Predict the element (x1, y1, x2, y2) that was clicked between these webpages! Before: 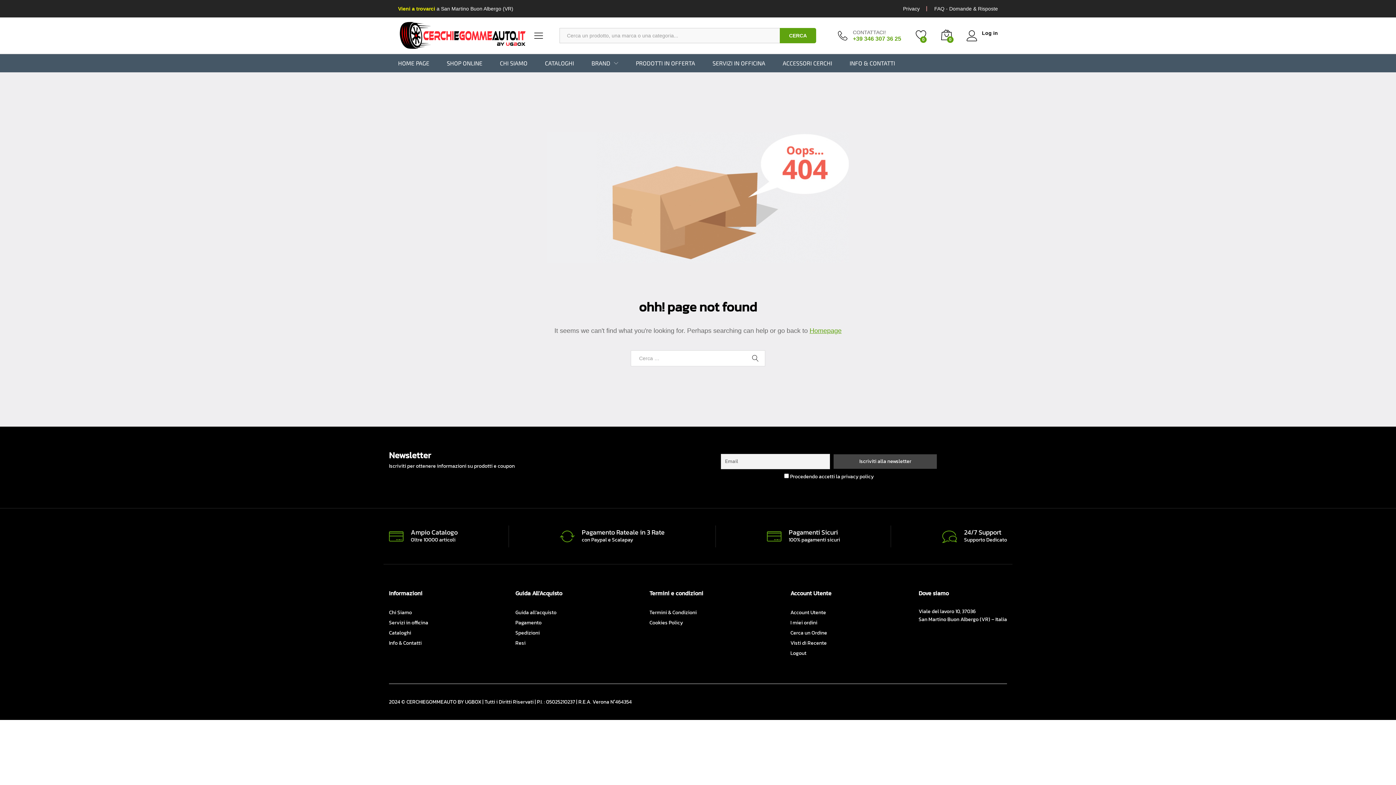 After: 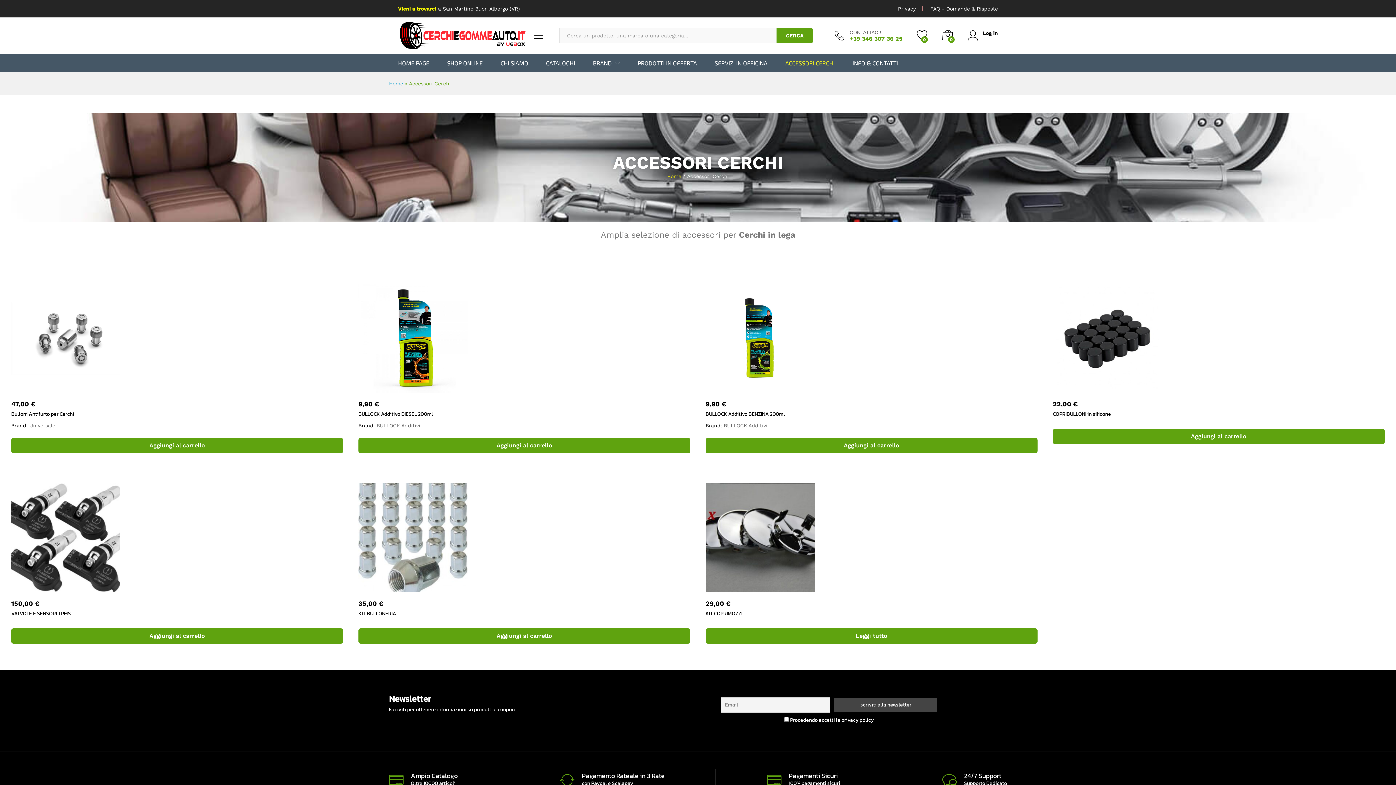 Action: label: ACCESSORI CERCHI bbox: (782, 60, 832, 66)